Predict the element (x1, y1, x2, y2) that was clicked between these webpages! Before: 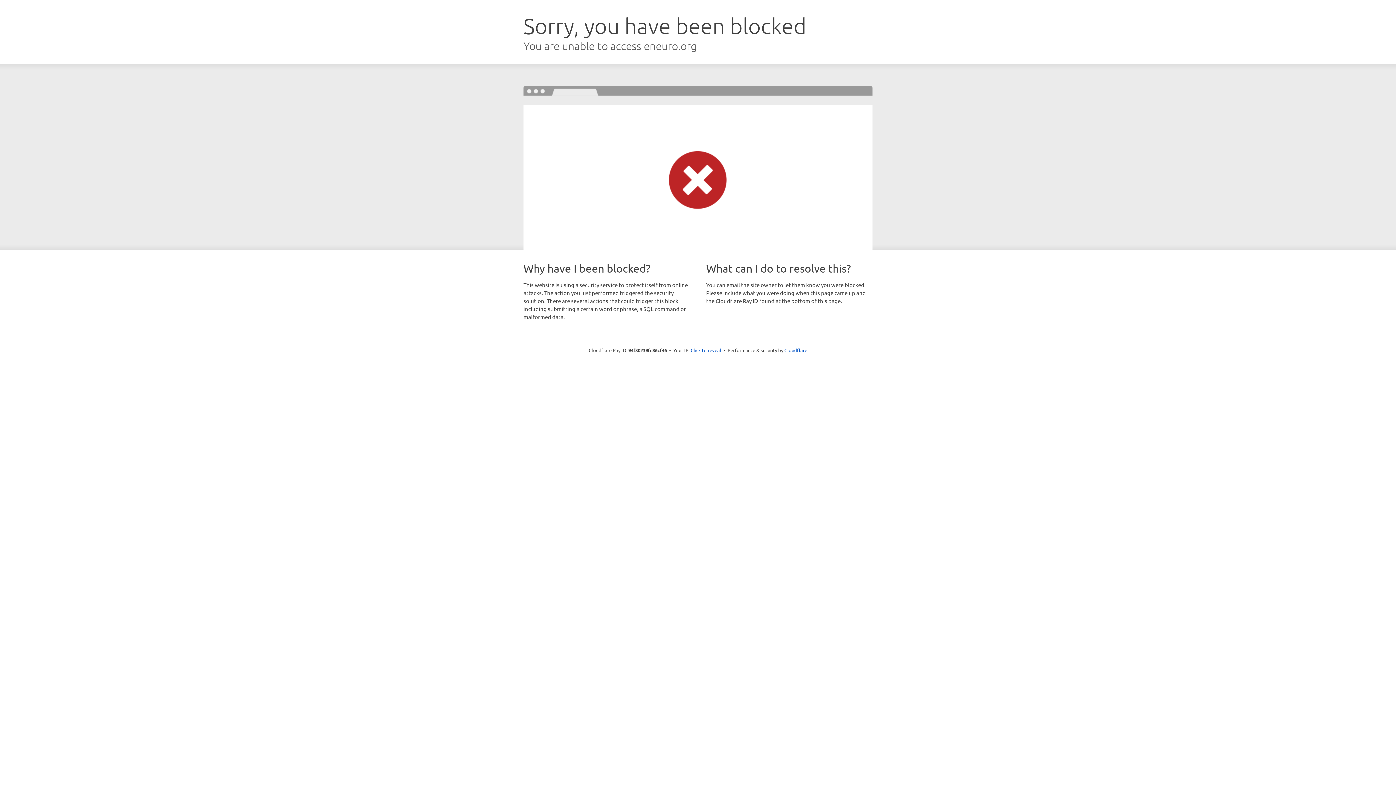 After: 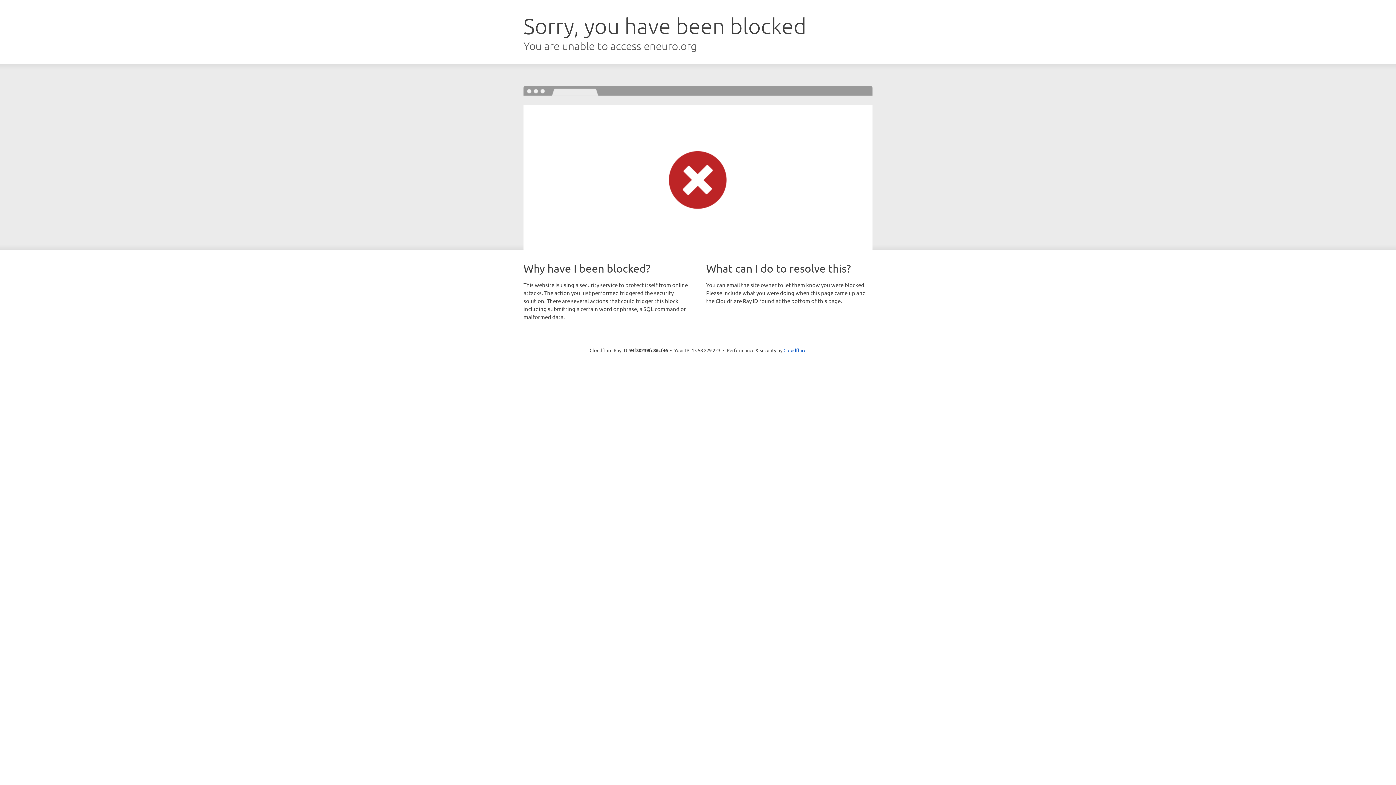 Action: bbox: (690, 346, 721, 353) label: Click to reveal